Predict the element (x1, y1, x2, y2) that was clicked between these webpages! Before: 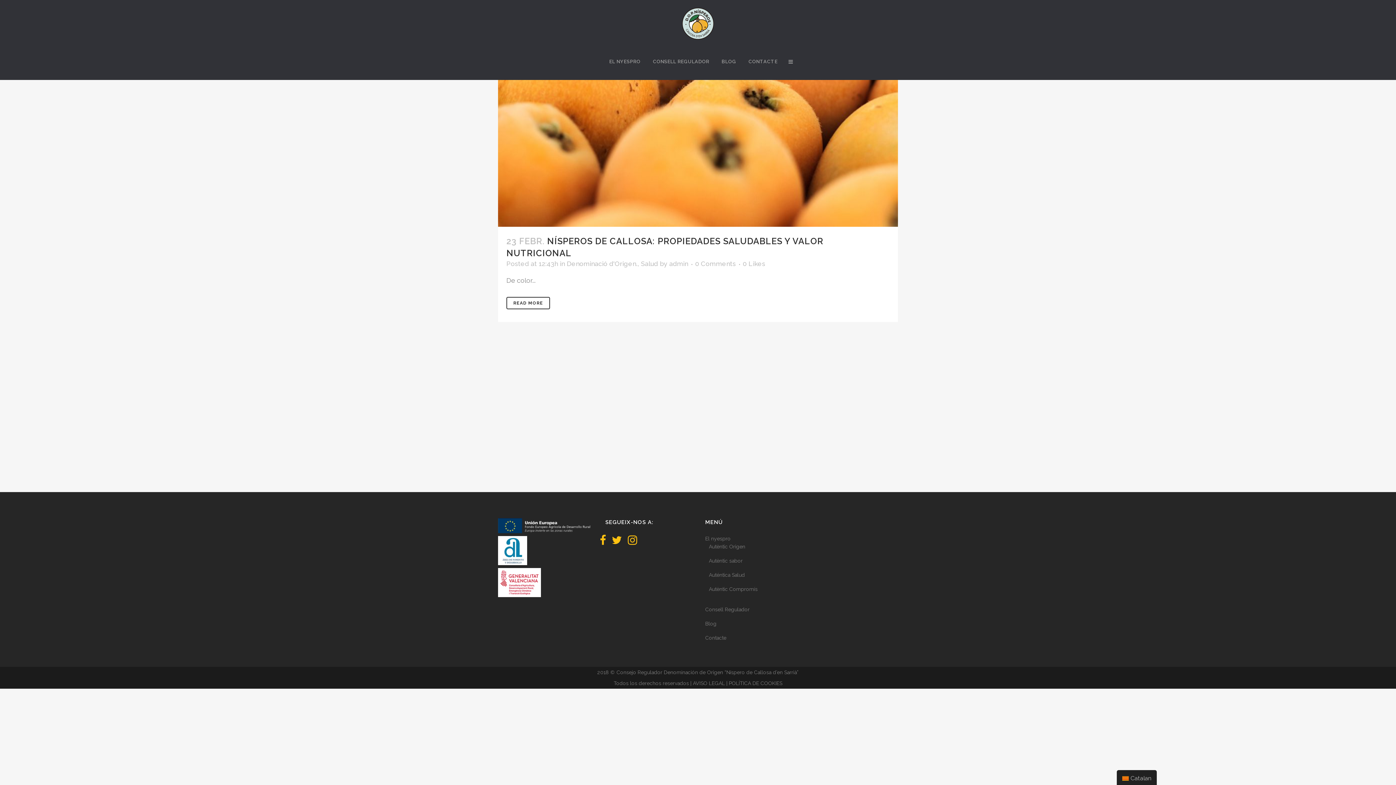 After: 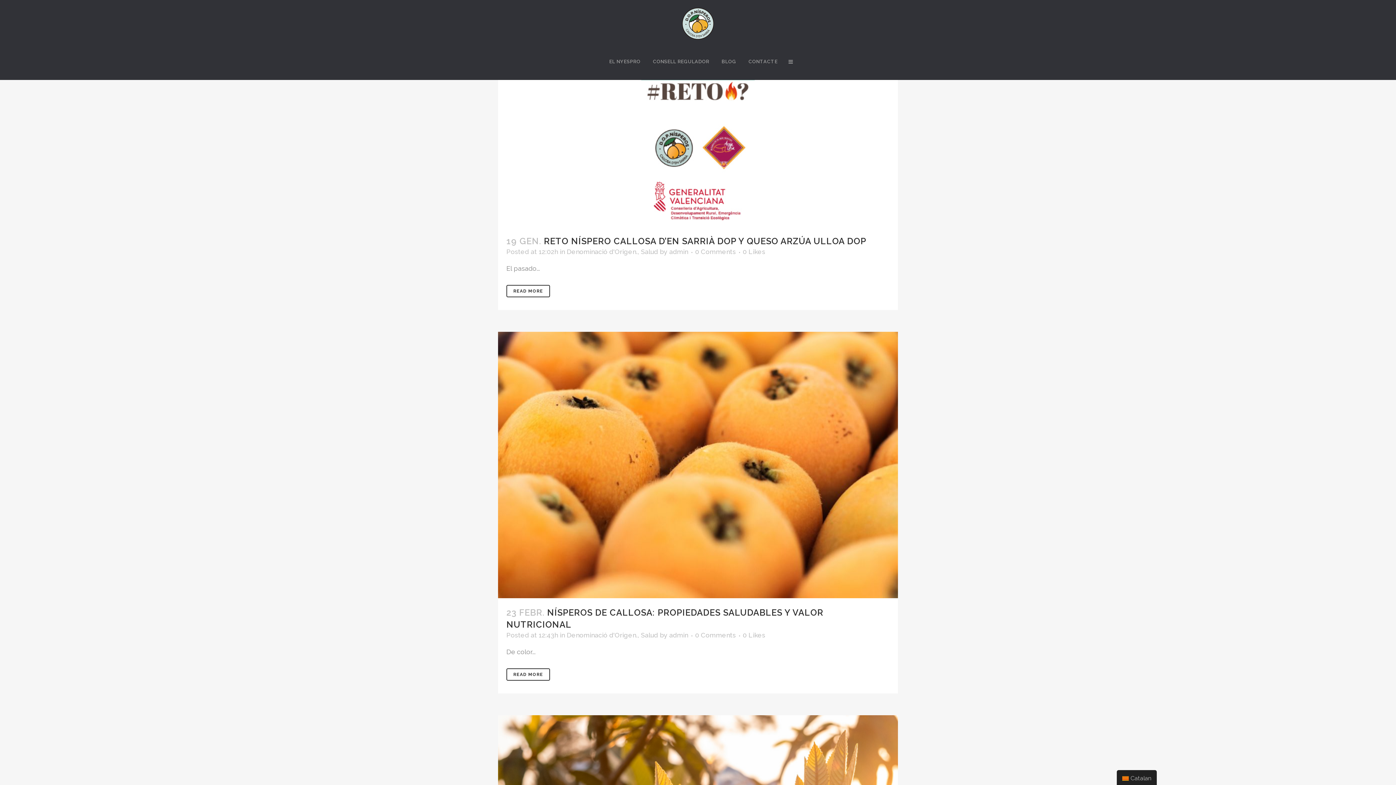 Action: bbox: (566, 259, 637, 267) label: Denominació d'Origen.